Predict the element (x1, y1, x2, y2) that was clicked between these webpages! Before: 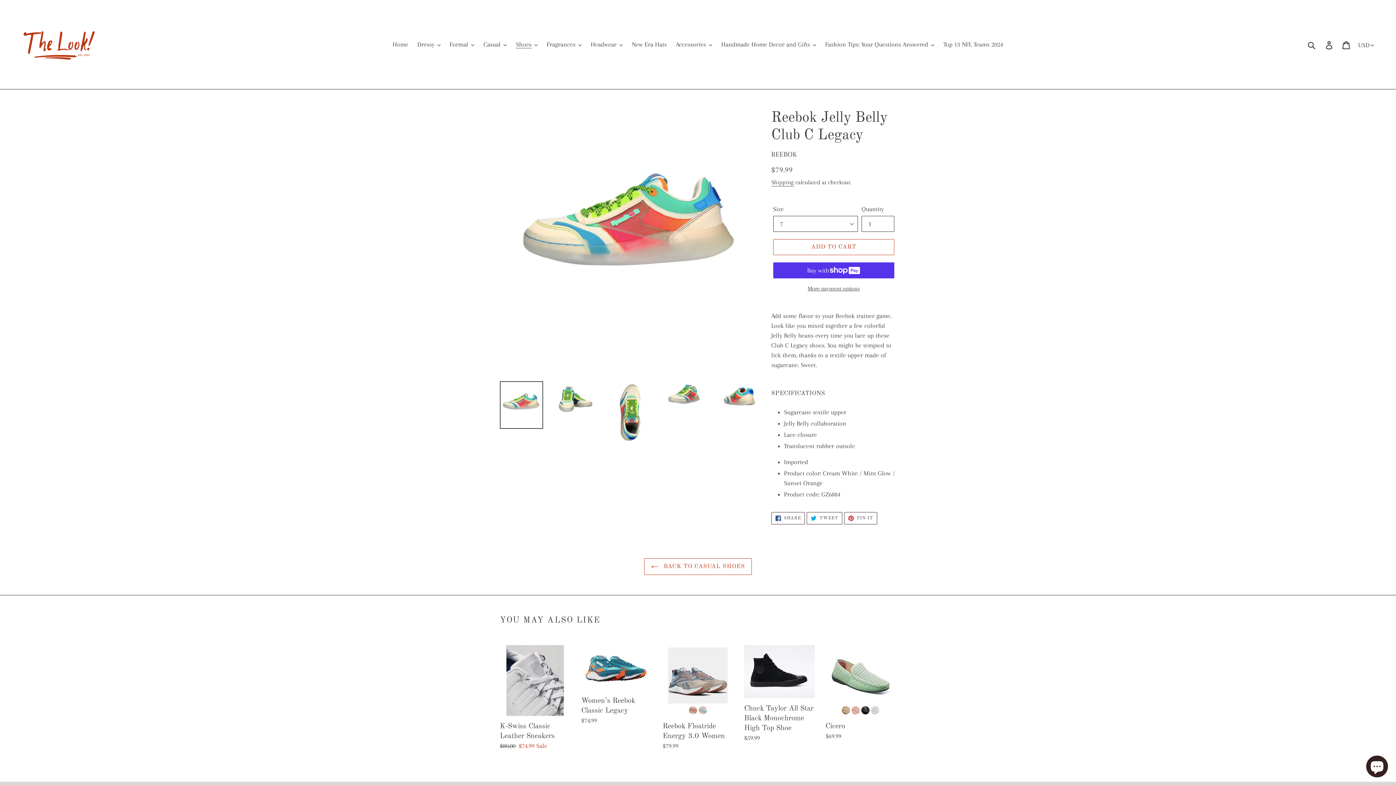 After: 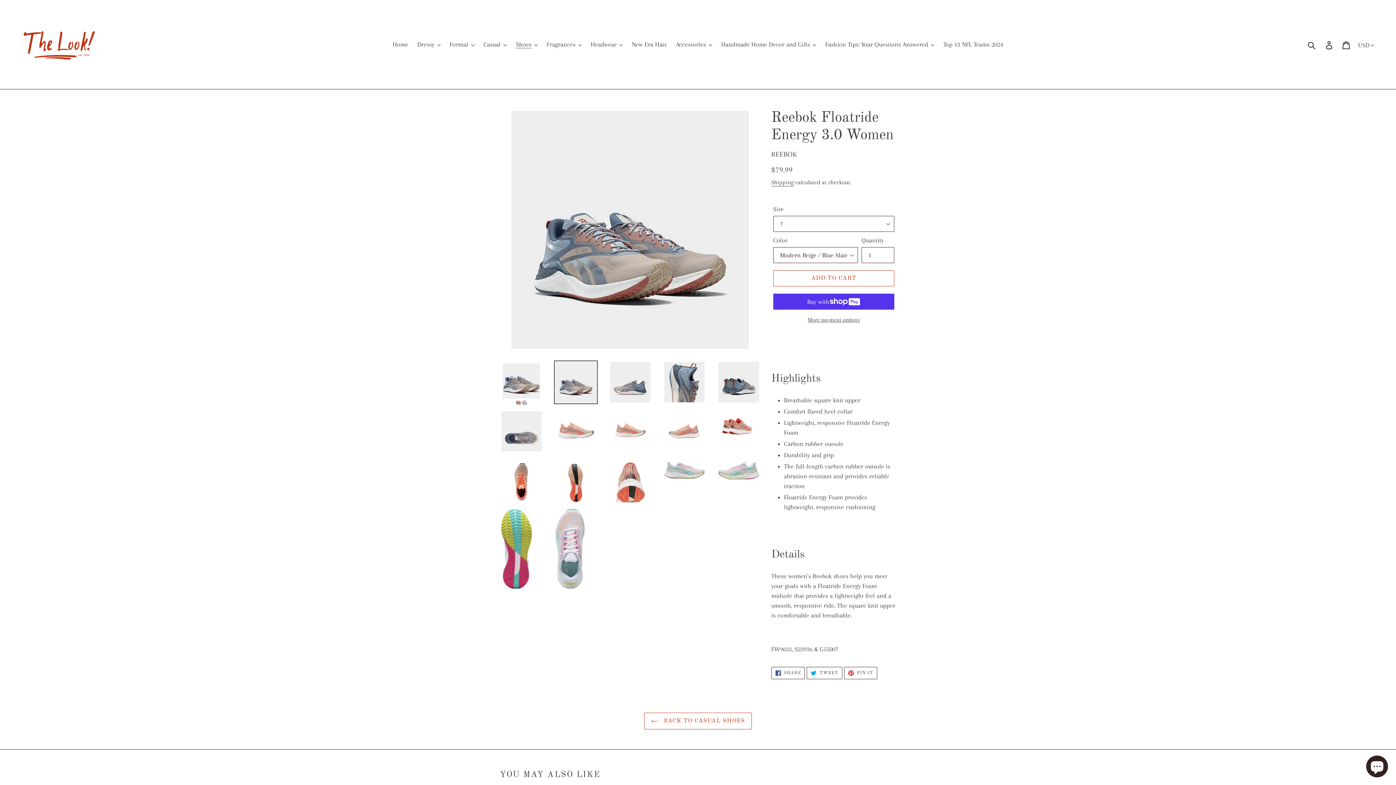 Action: bbox: (662, 645, 733, 751) label: Reebok Floatride Energy 3.0 Women